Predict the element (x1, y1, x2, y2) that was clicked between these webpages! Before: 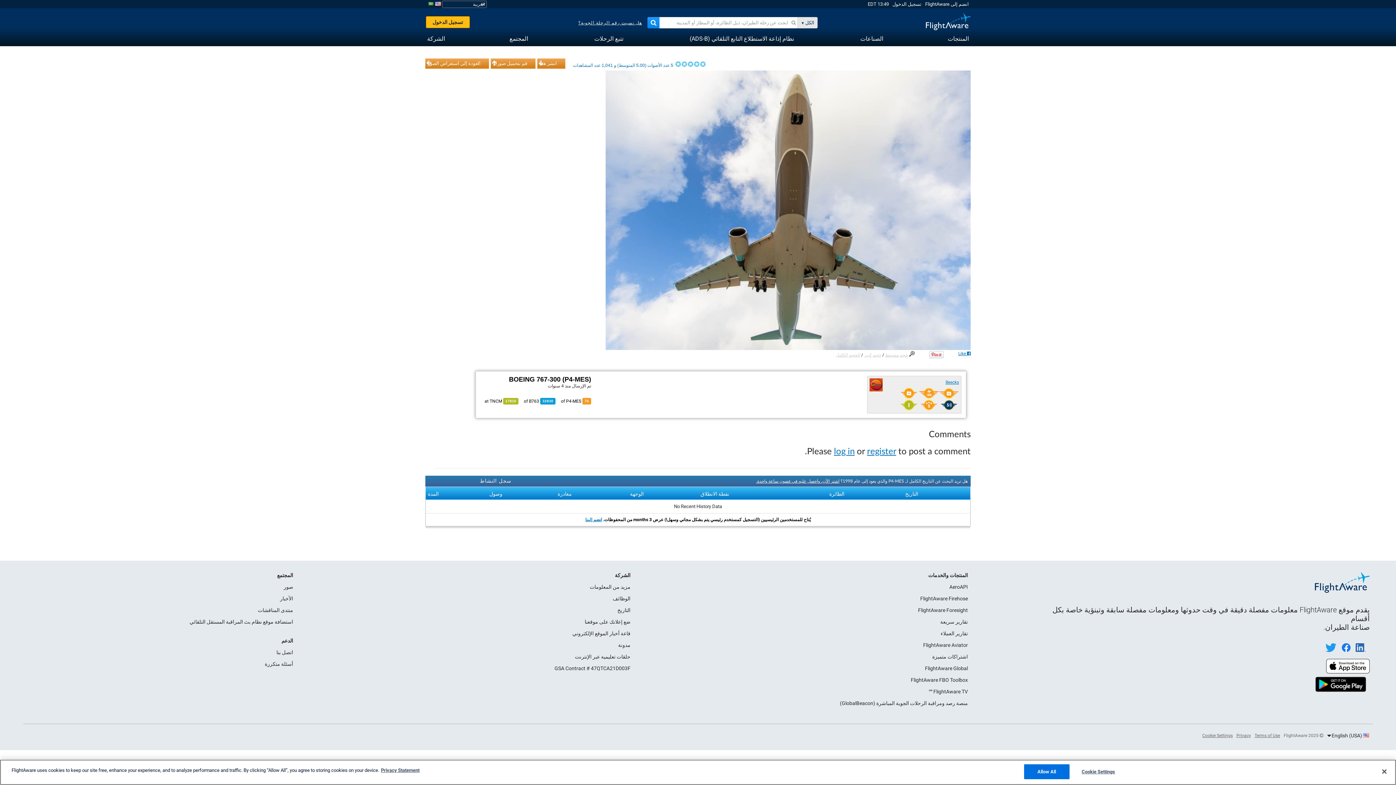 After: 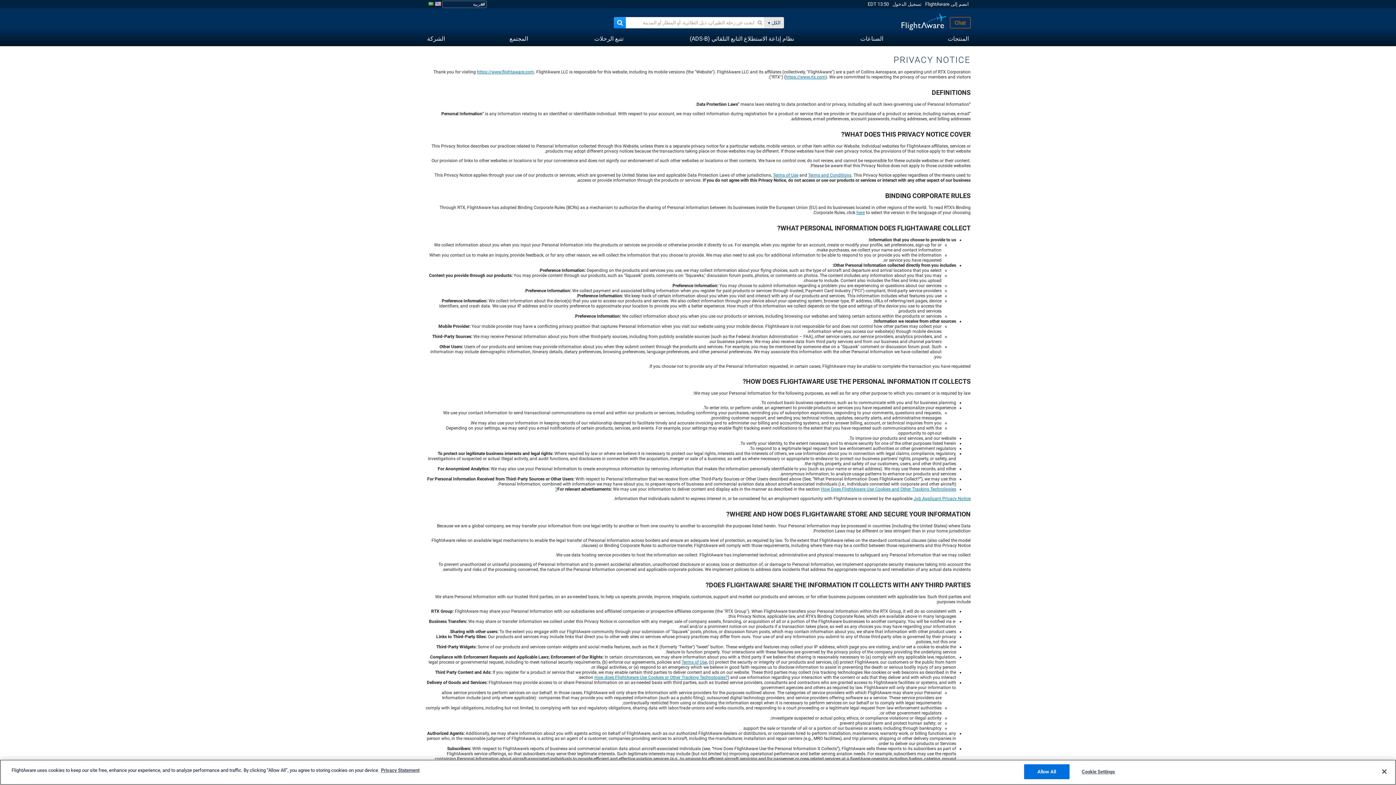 Action: label: Privacy bbox: (1236, 733, 1251, 738)